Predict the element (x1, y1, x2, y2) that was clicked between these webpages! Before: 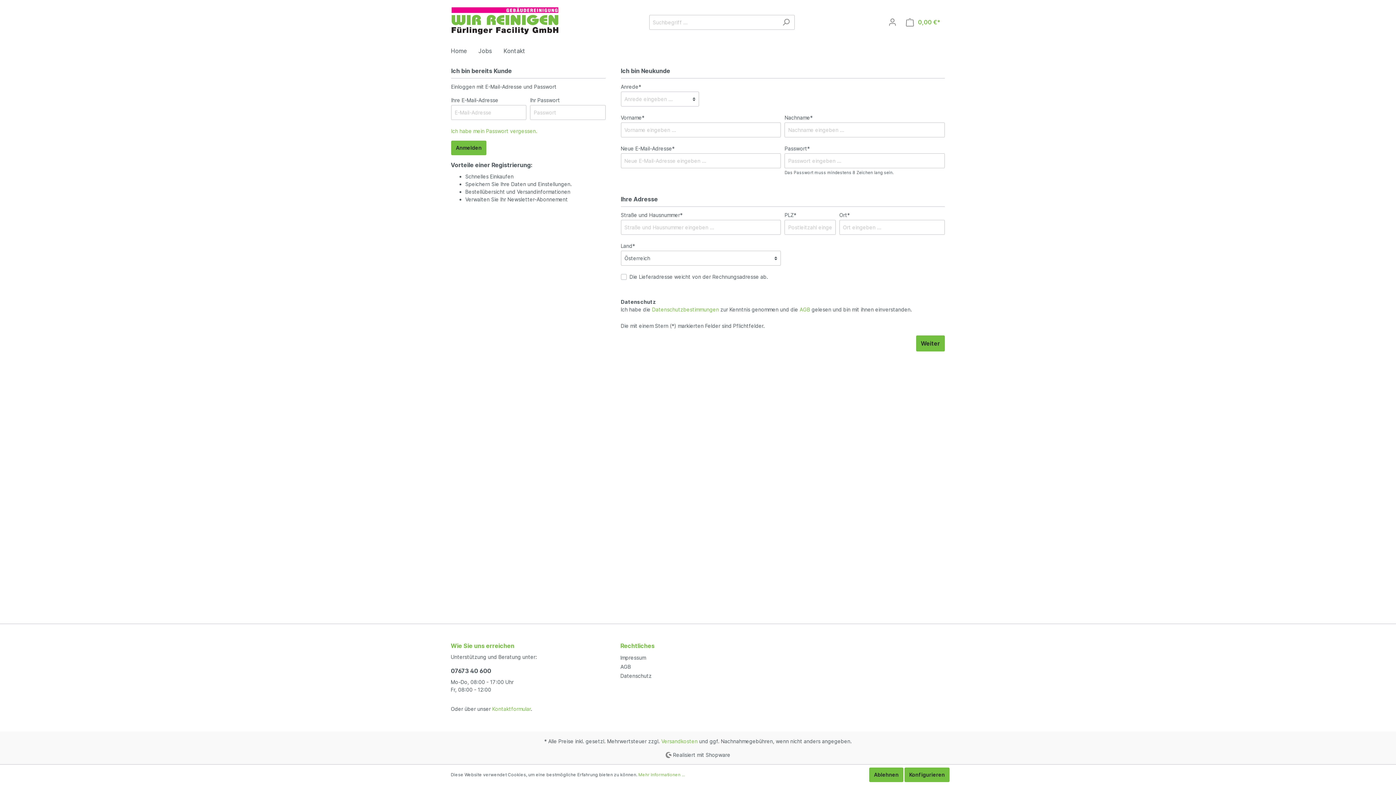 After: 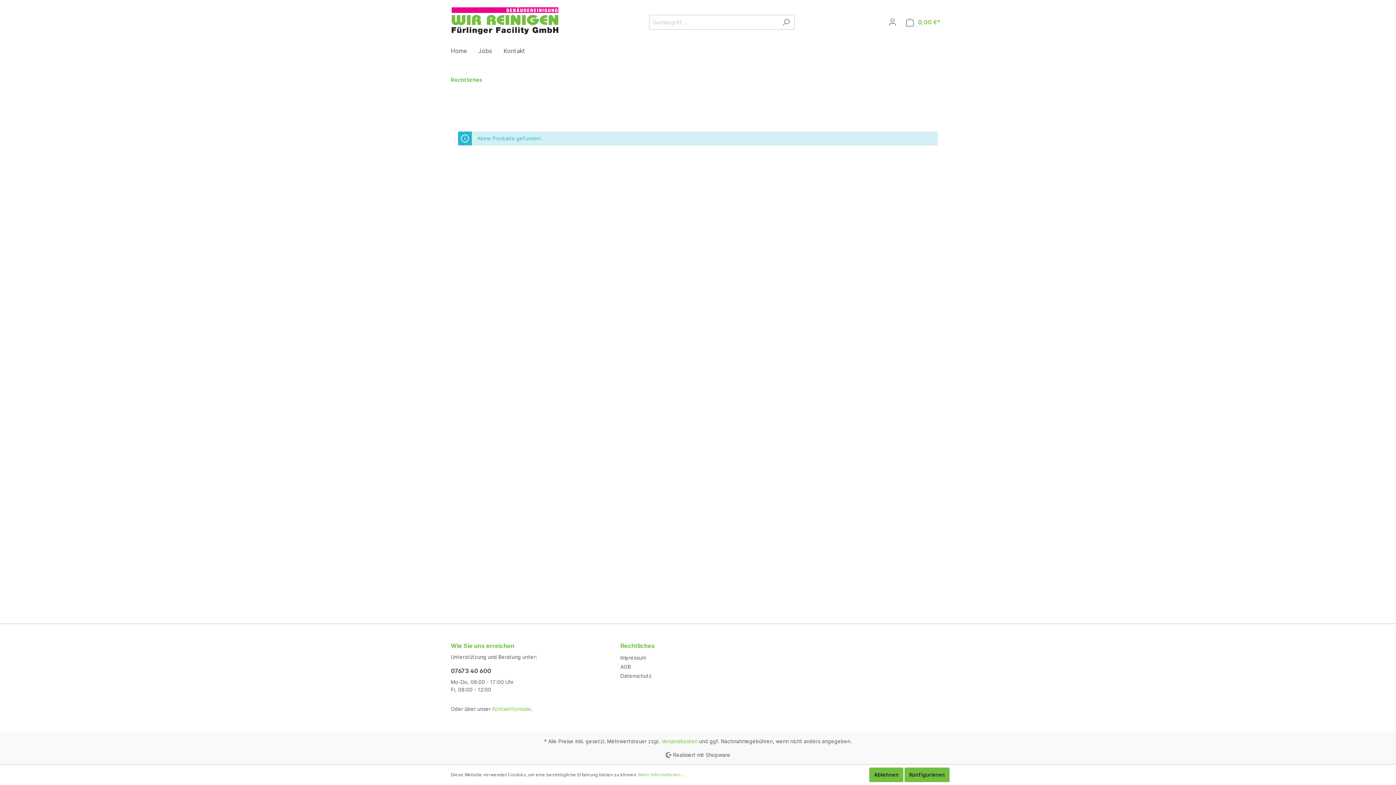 Action: bbox: (620, 641, 654, 650) label: Rechtliches